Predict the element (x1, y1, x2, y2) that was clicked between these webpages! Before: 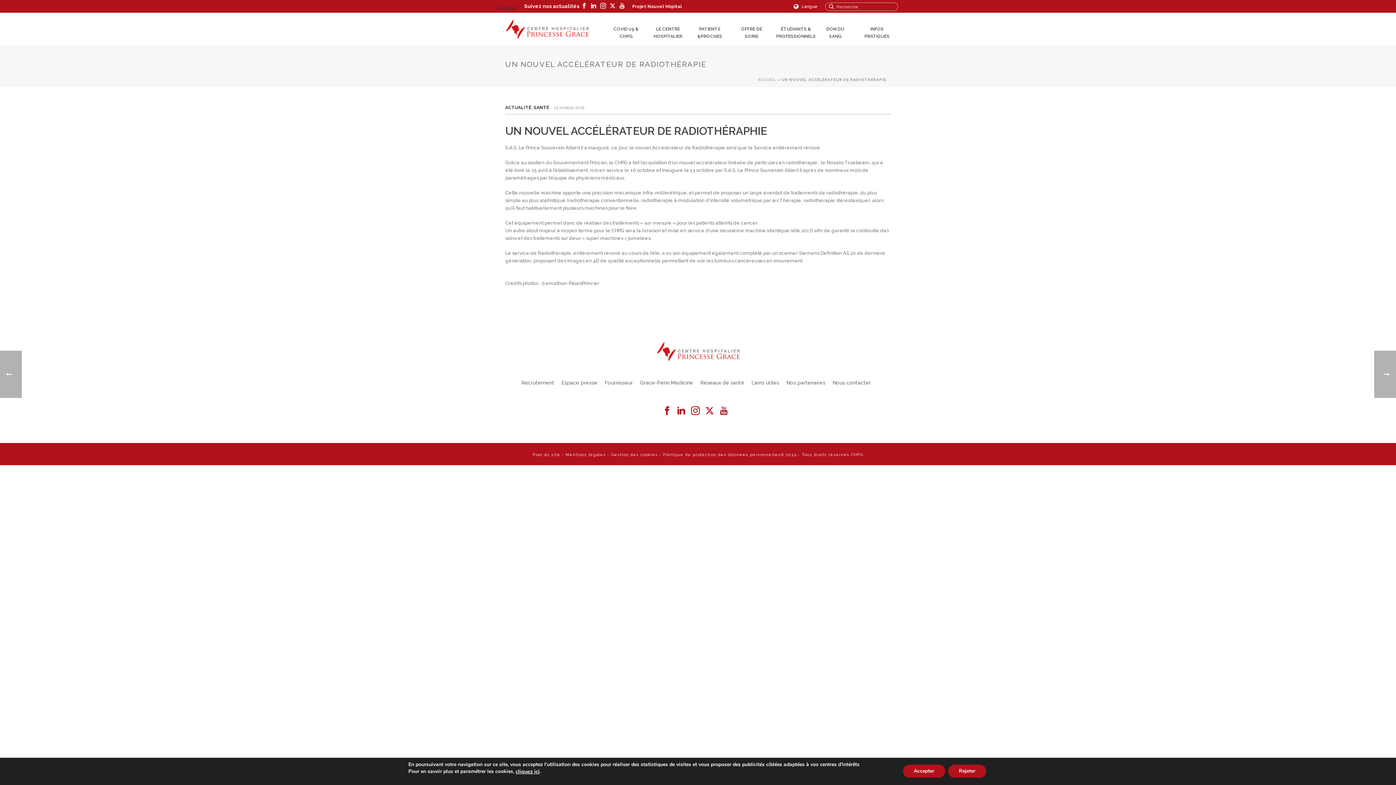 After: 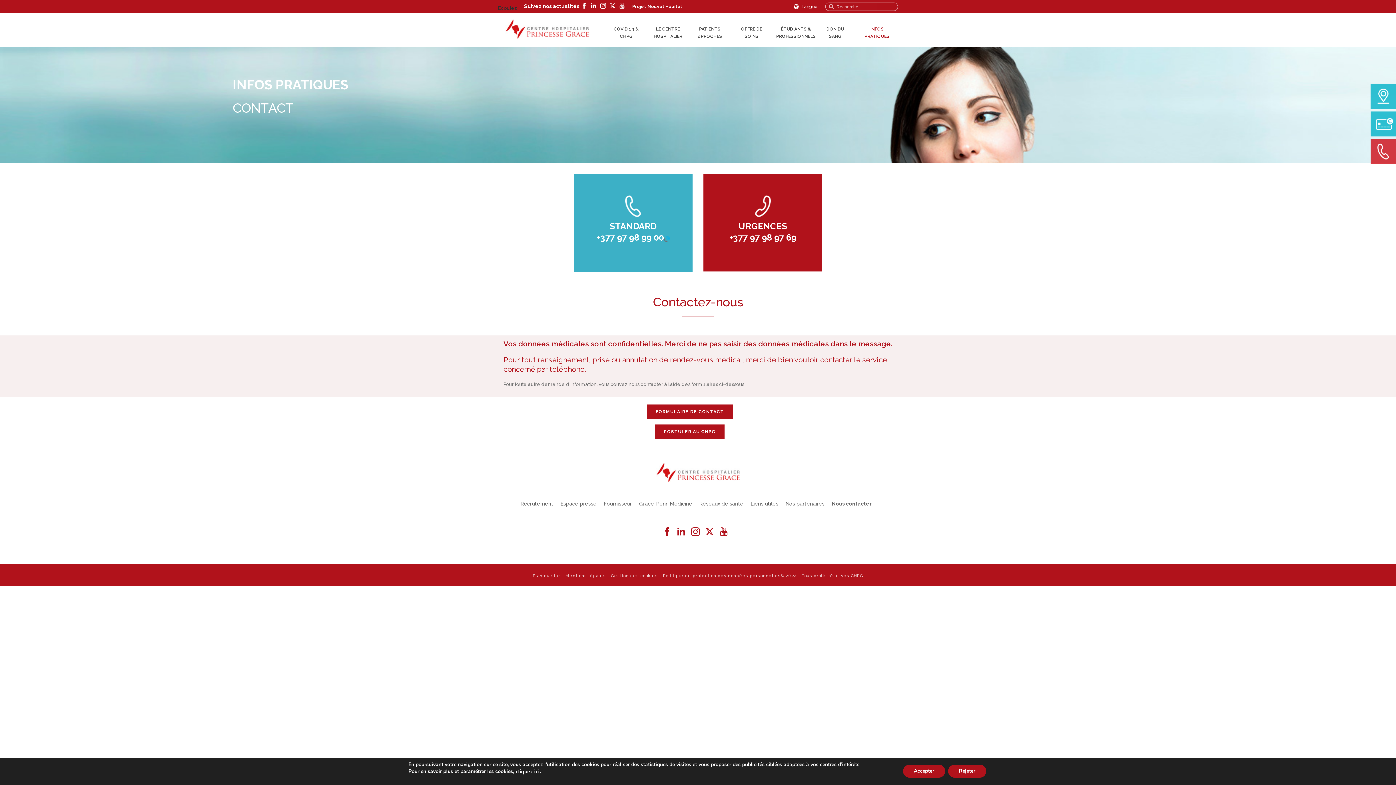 Action: bbox: (831, 377, 876, 388) label: Nous contacter